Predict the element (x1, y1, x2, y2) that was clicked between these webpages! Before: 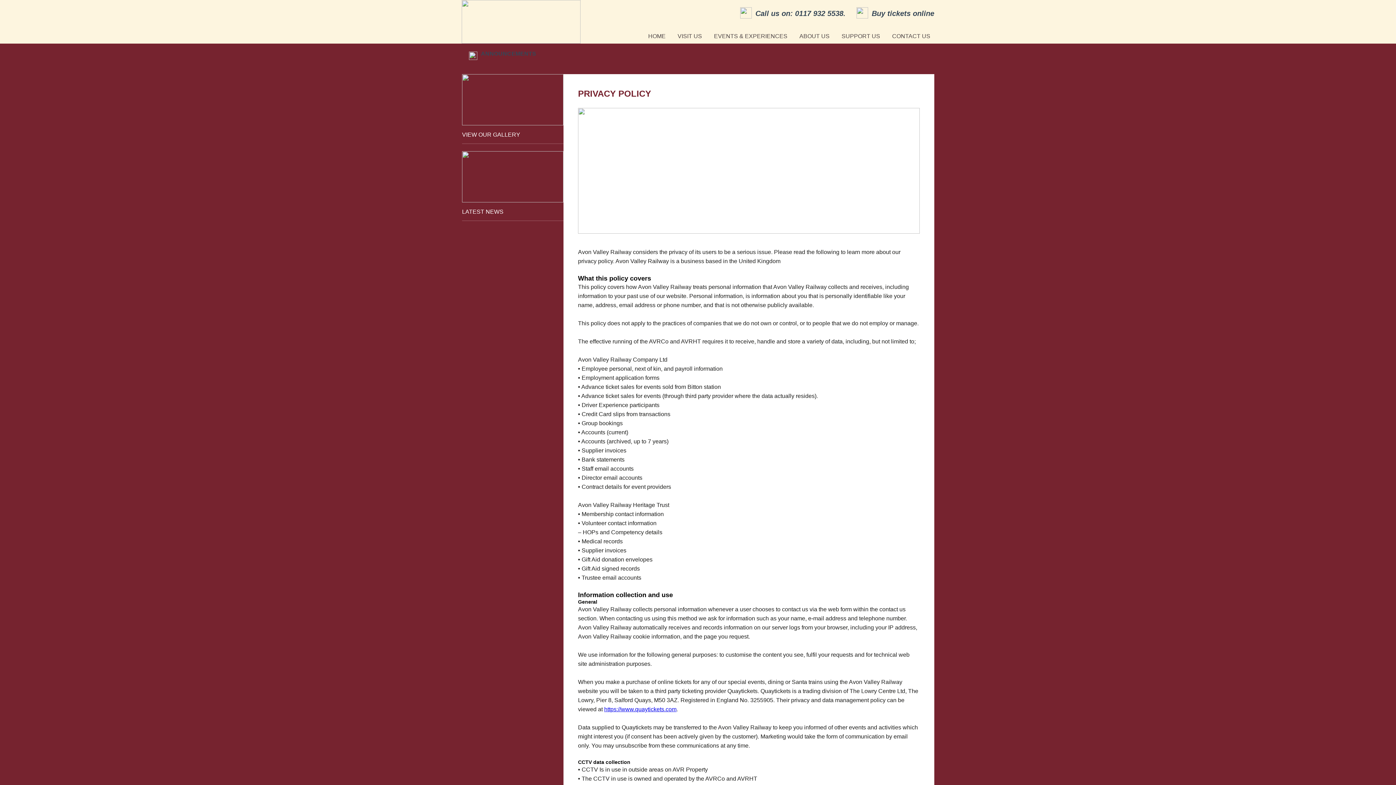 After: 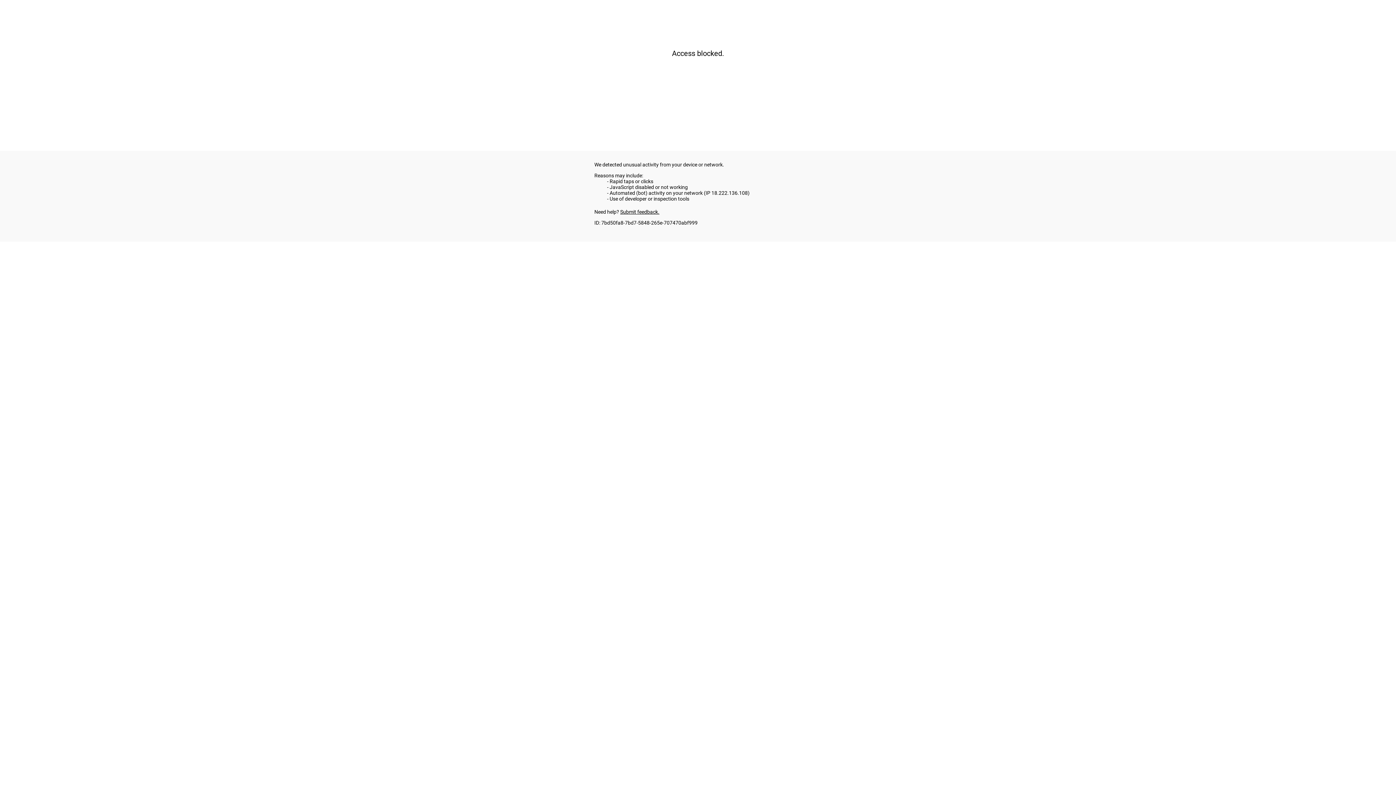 Action: label: https://www.quaytickets.com bbox: (604, 706, 676, 712)